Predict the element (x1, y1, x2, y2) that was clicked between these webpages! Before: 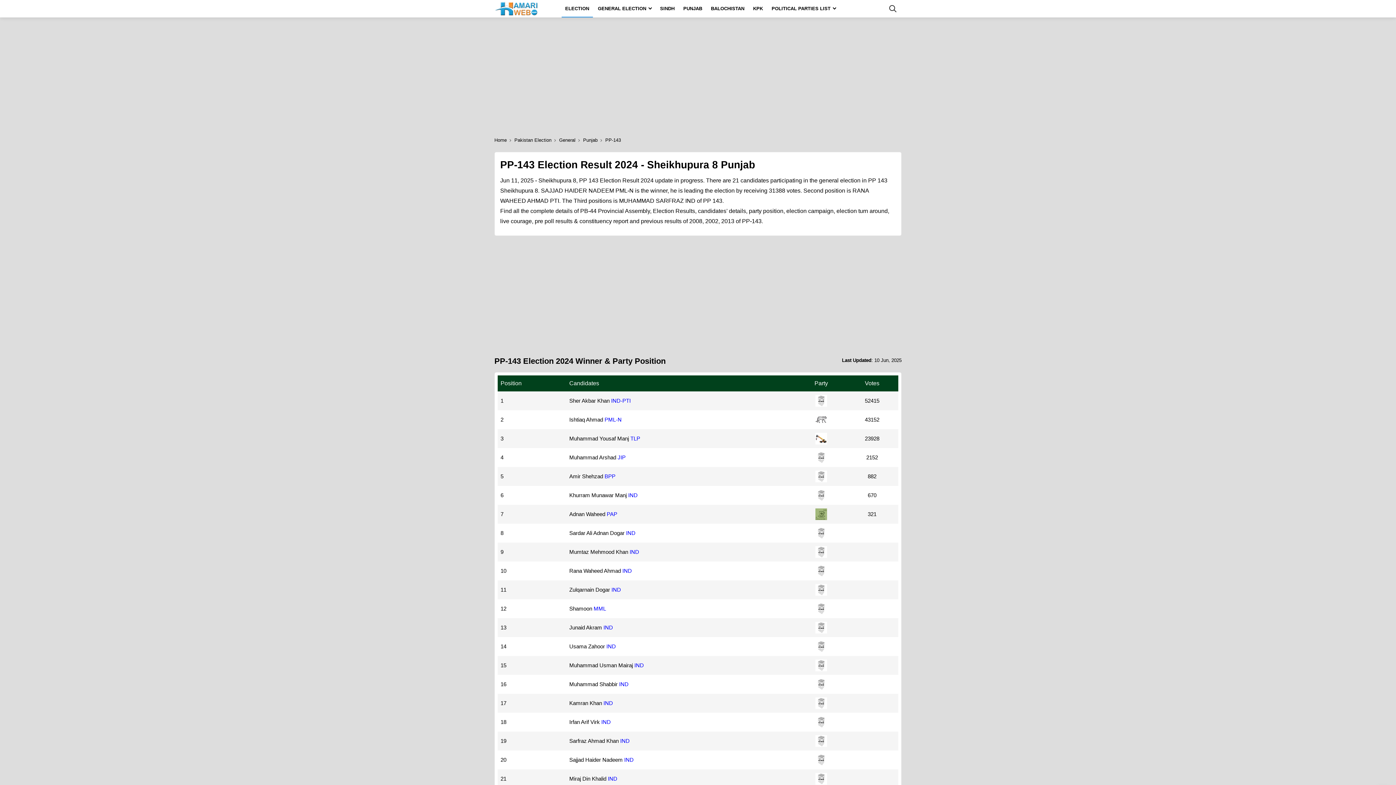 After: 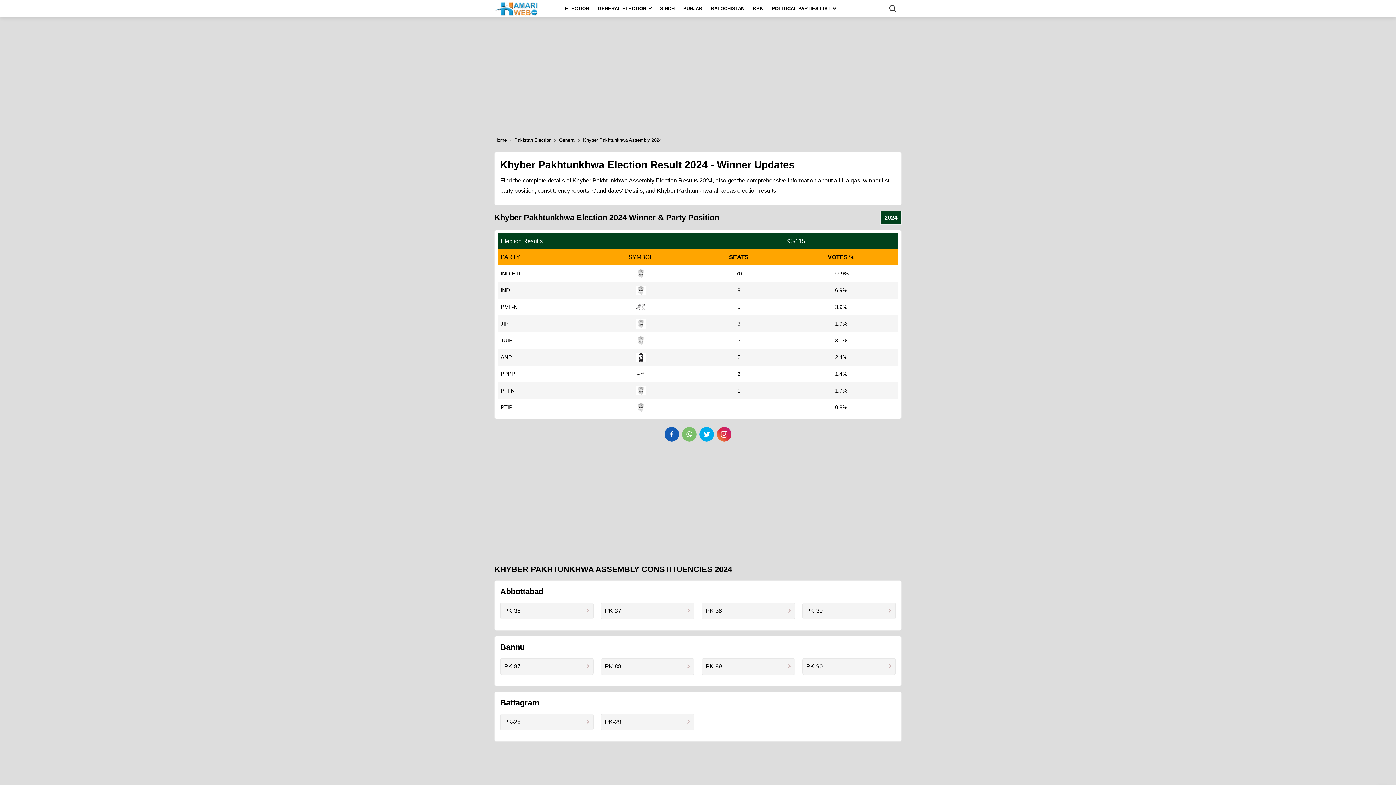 Action: bbox: (749, 0, 766, 17) label: KPK